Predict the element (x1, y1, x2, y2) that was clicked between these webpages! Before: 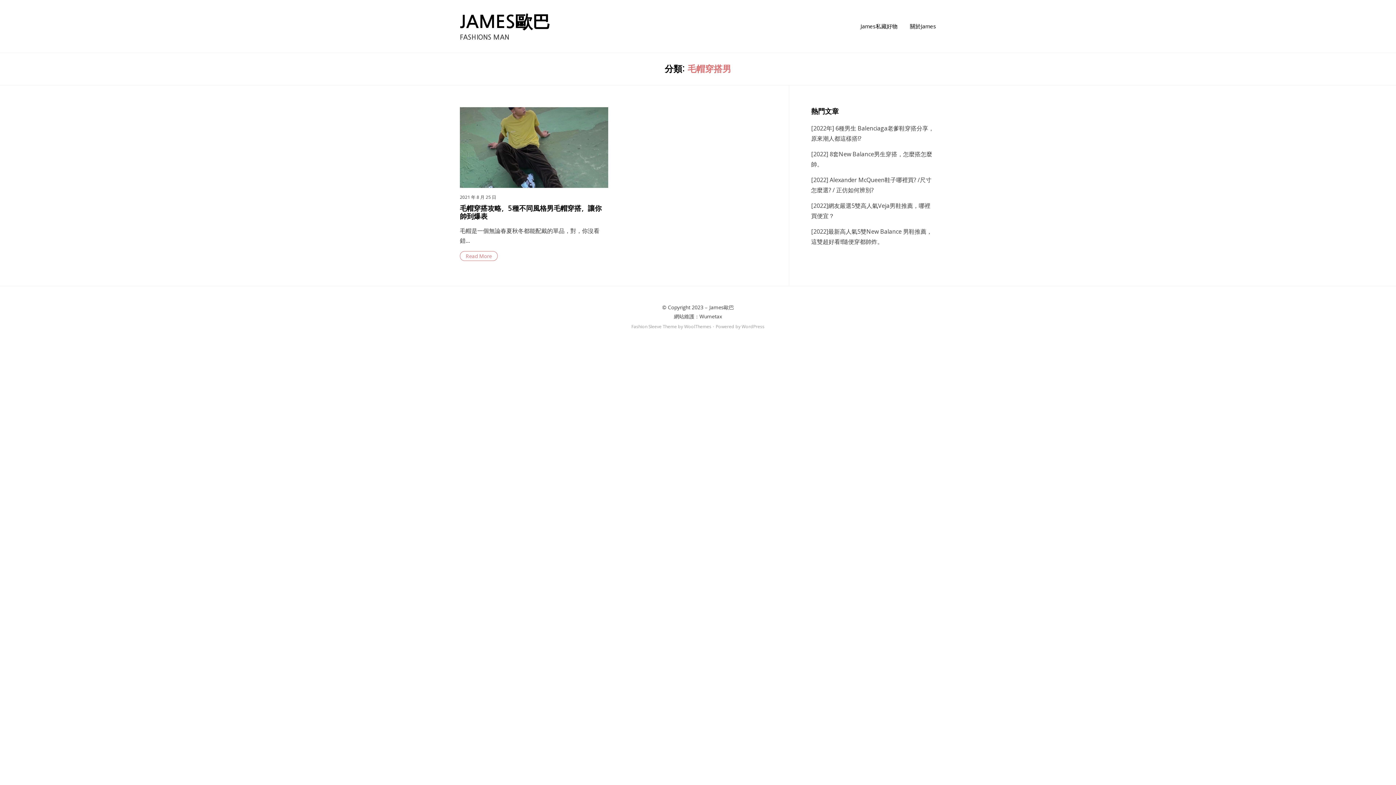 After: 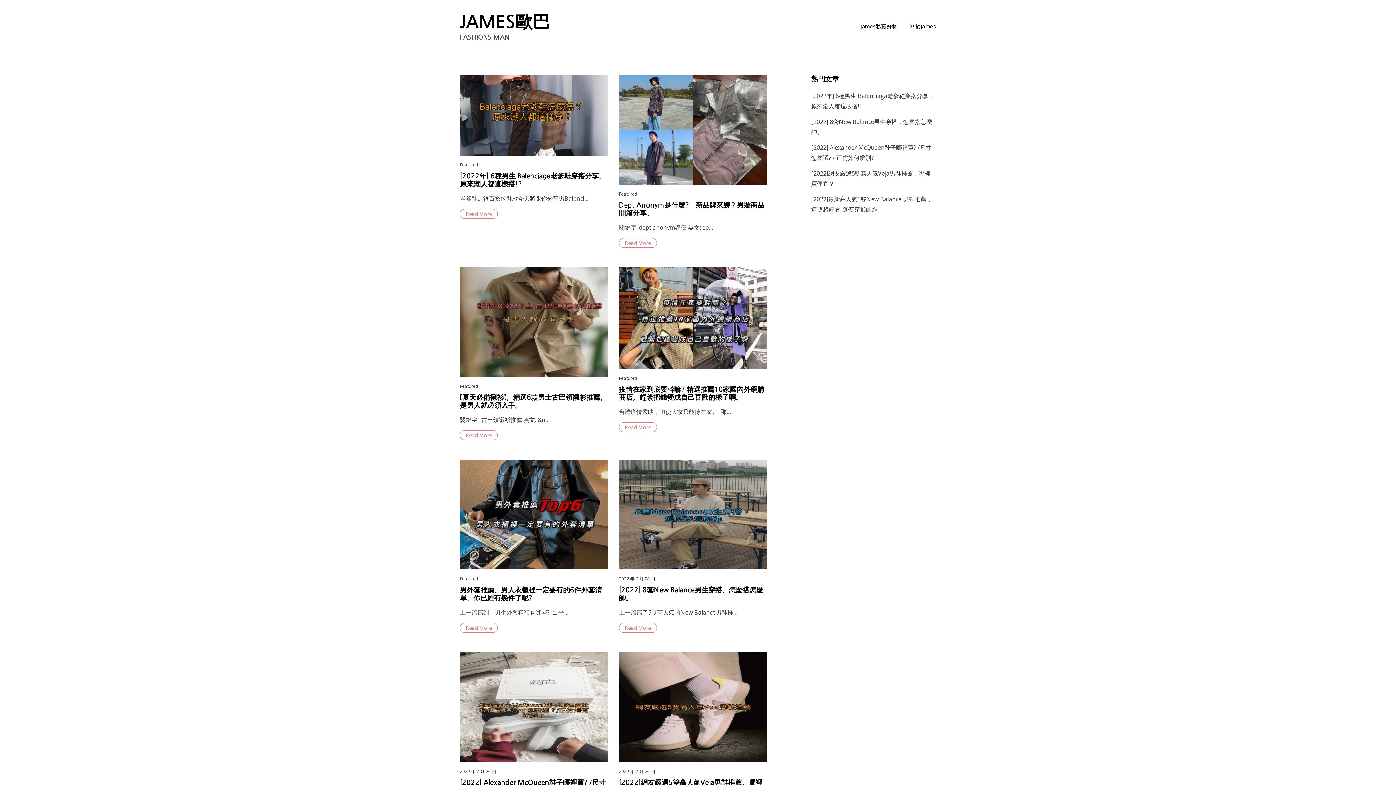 Action: bbox: (460, 13, 550, 30) label: JAMES歐巴